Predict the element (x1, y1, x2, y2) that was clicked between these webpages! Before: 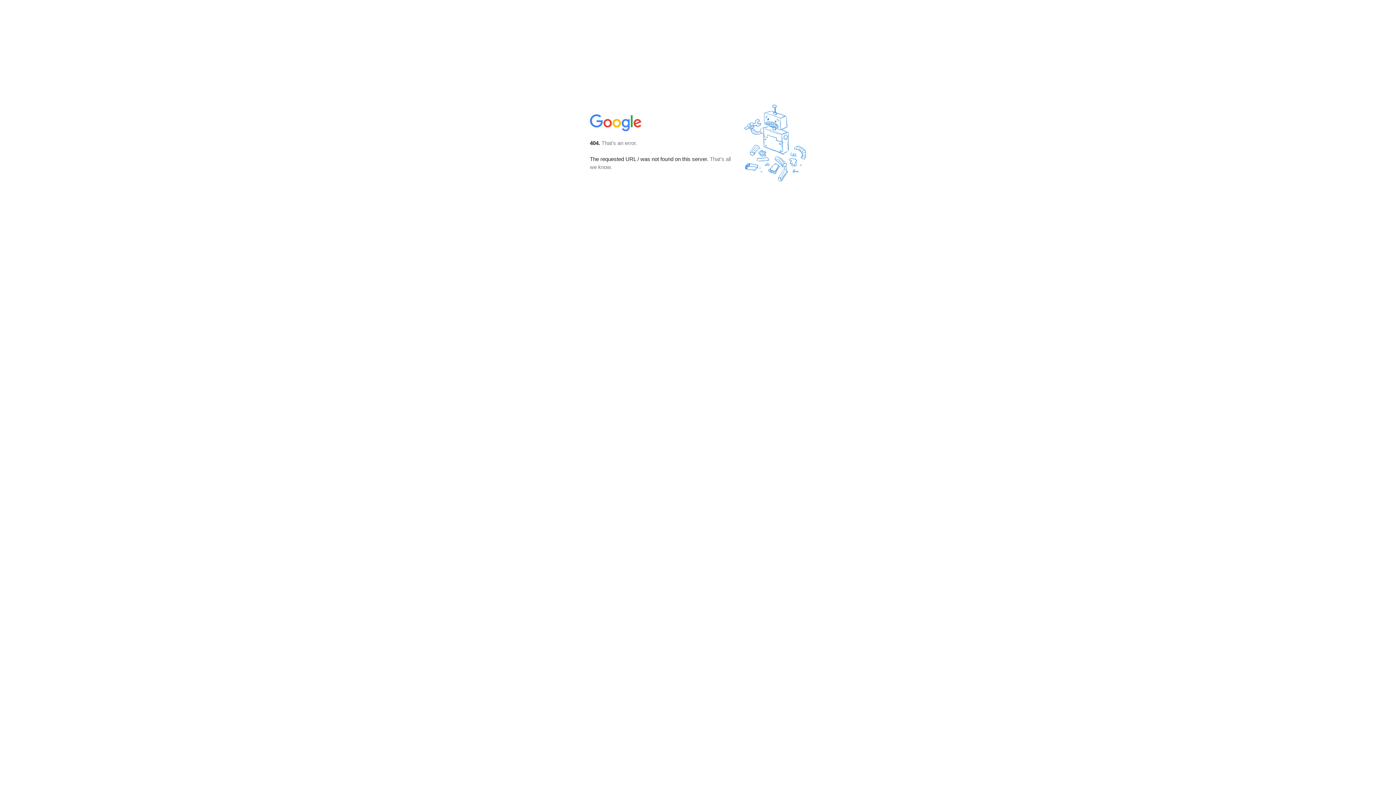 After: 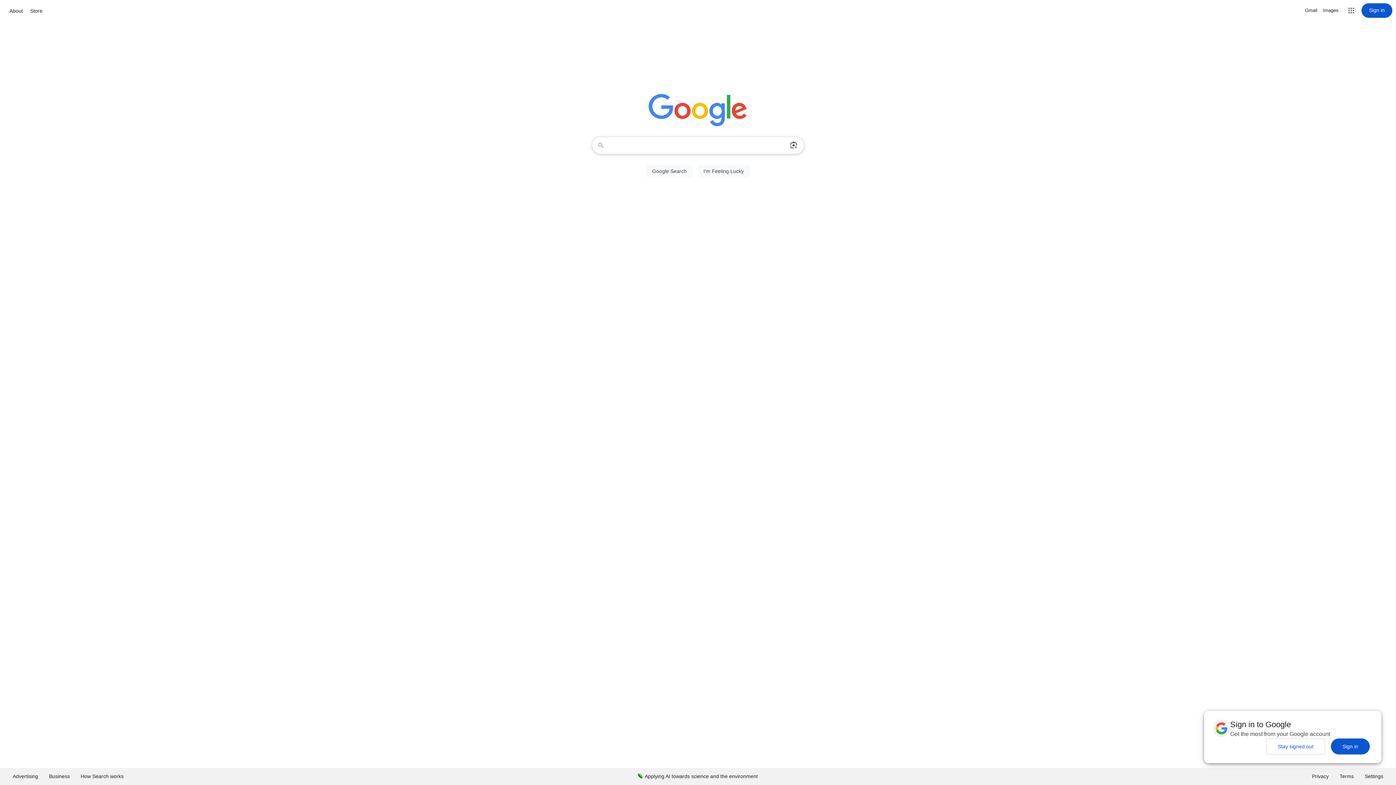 Action: bbox: (590, 127, 642, 134)